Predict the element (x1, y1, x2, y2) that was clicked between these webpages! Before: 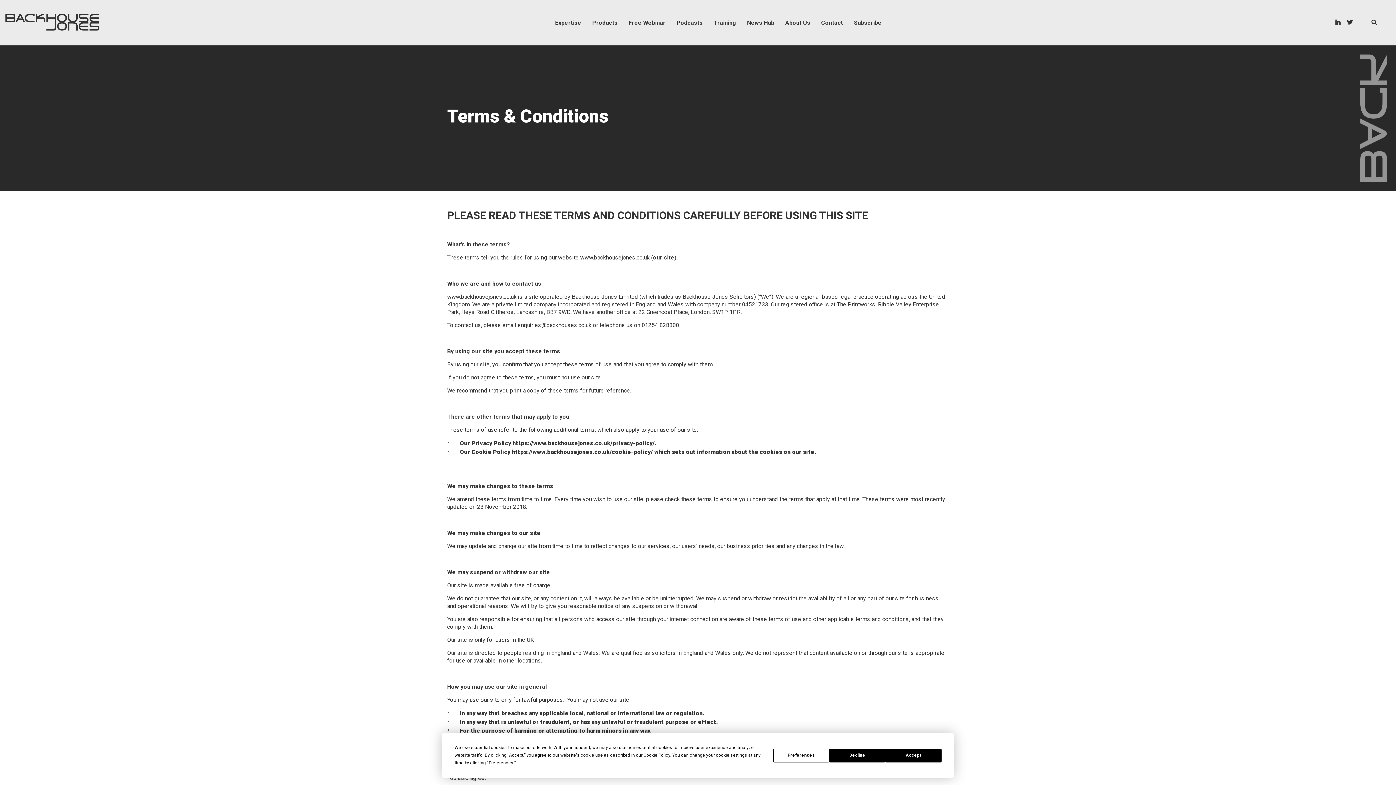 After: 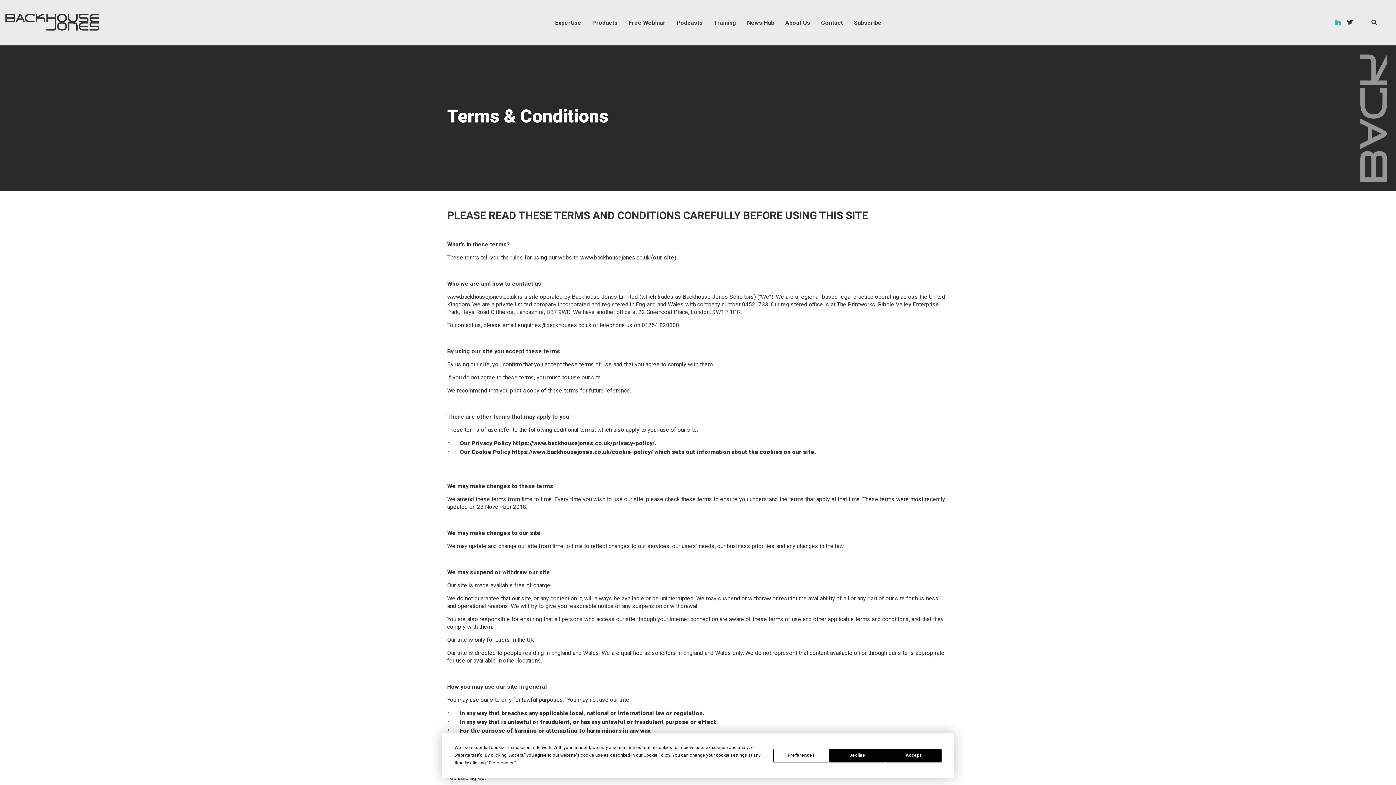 Action: bbox: (1335, 15, 1340, 29)